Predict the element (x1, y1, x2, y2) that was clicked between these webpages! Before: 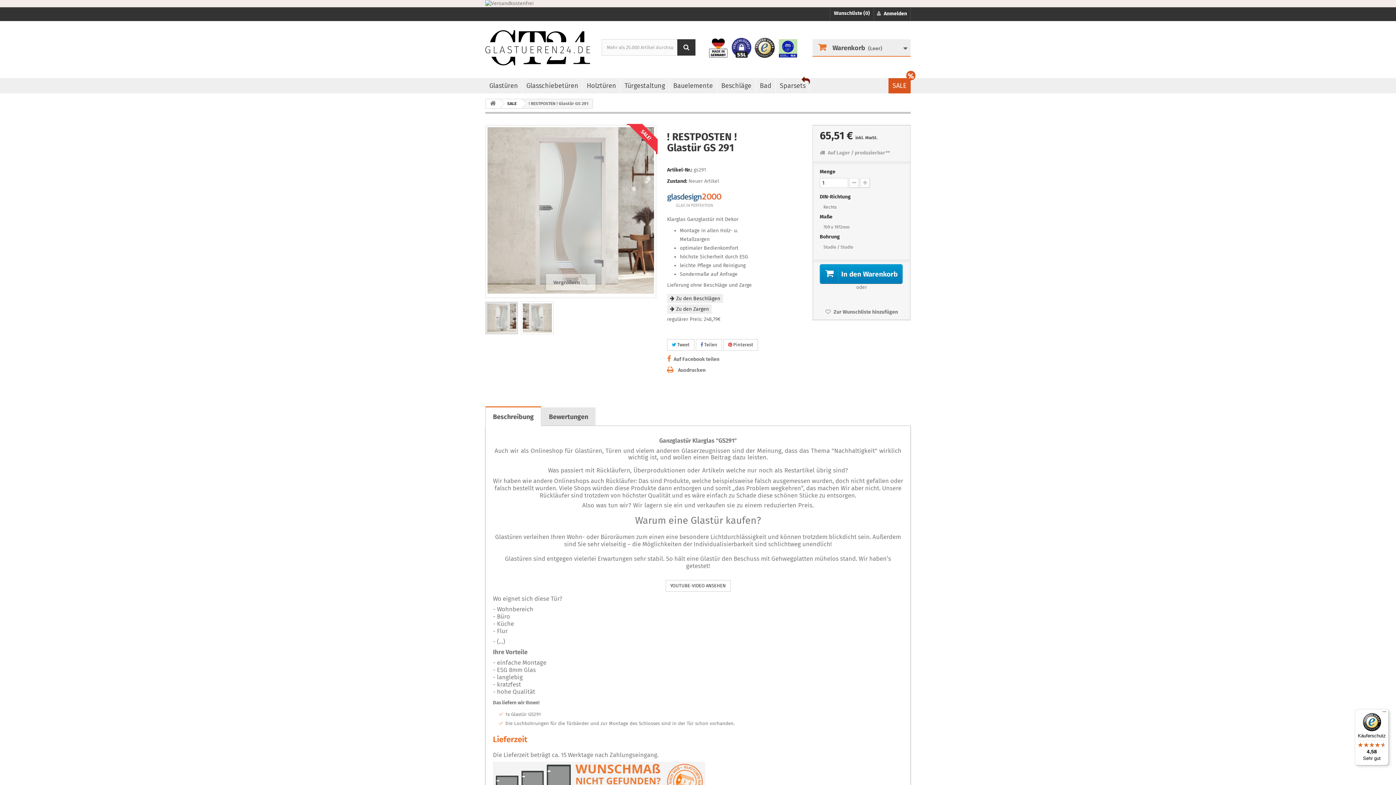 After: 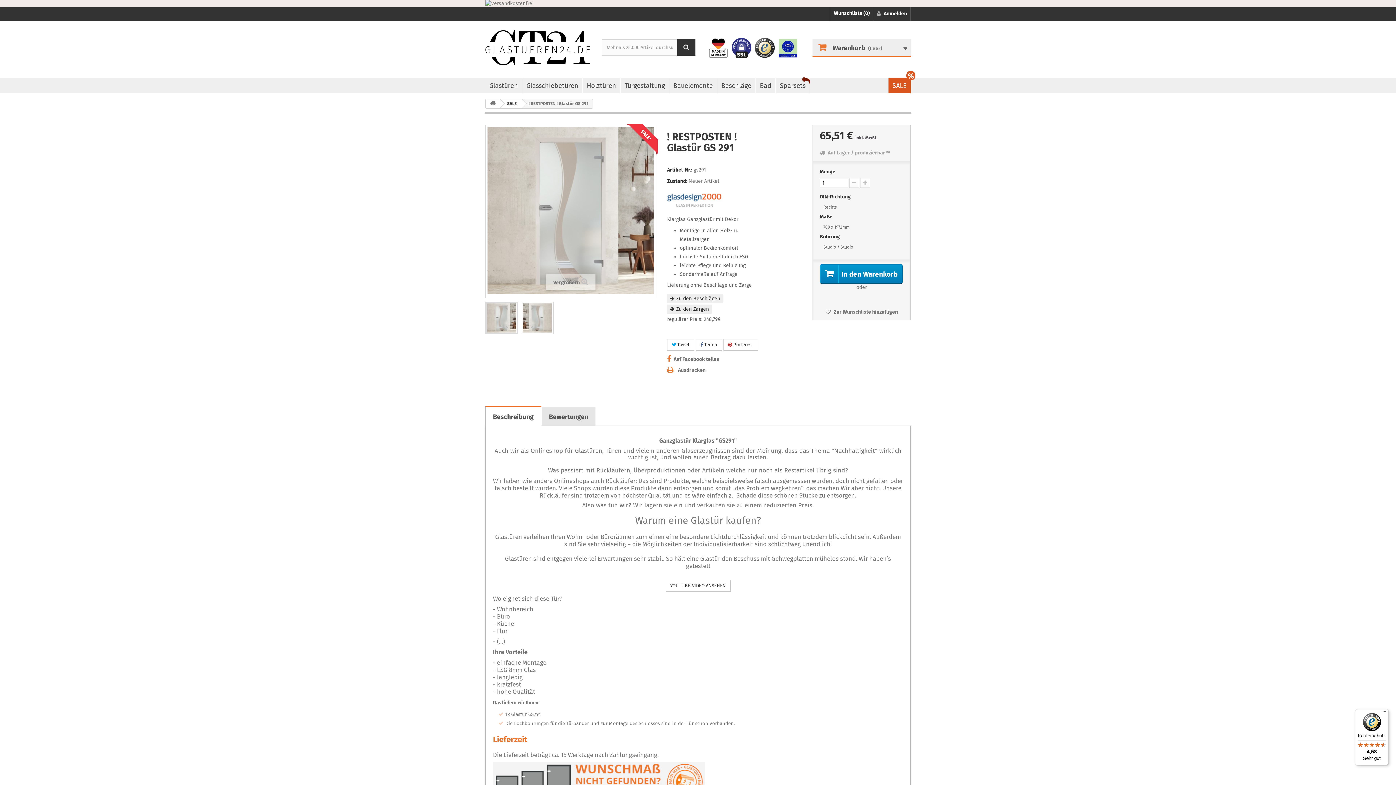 Action: bbox: (485, 406, 541, 426) label: Beschreibung